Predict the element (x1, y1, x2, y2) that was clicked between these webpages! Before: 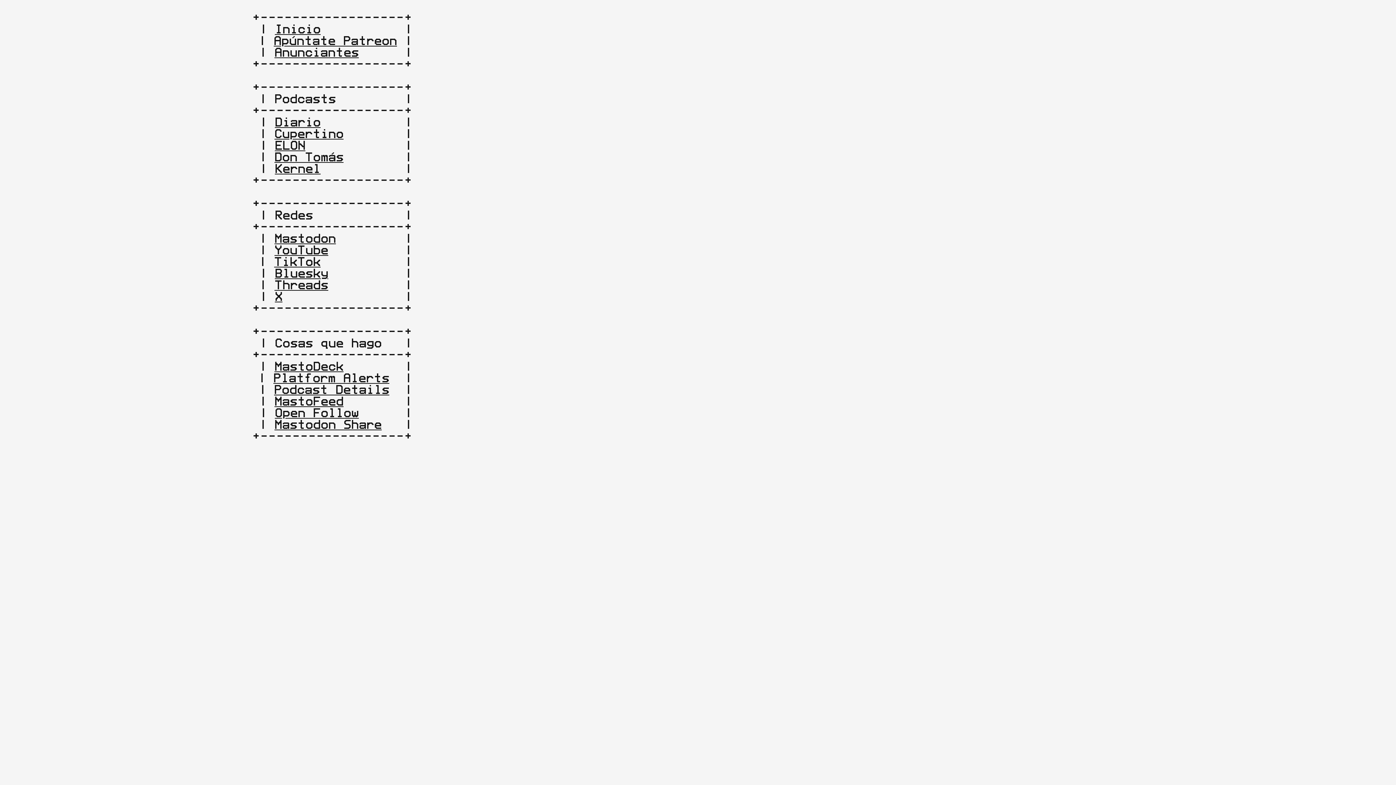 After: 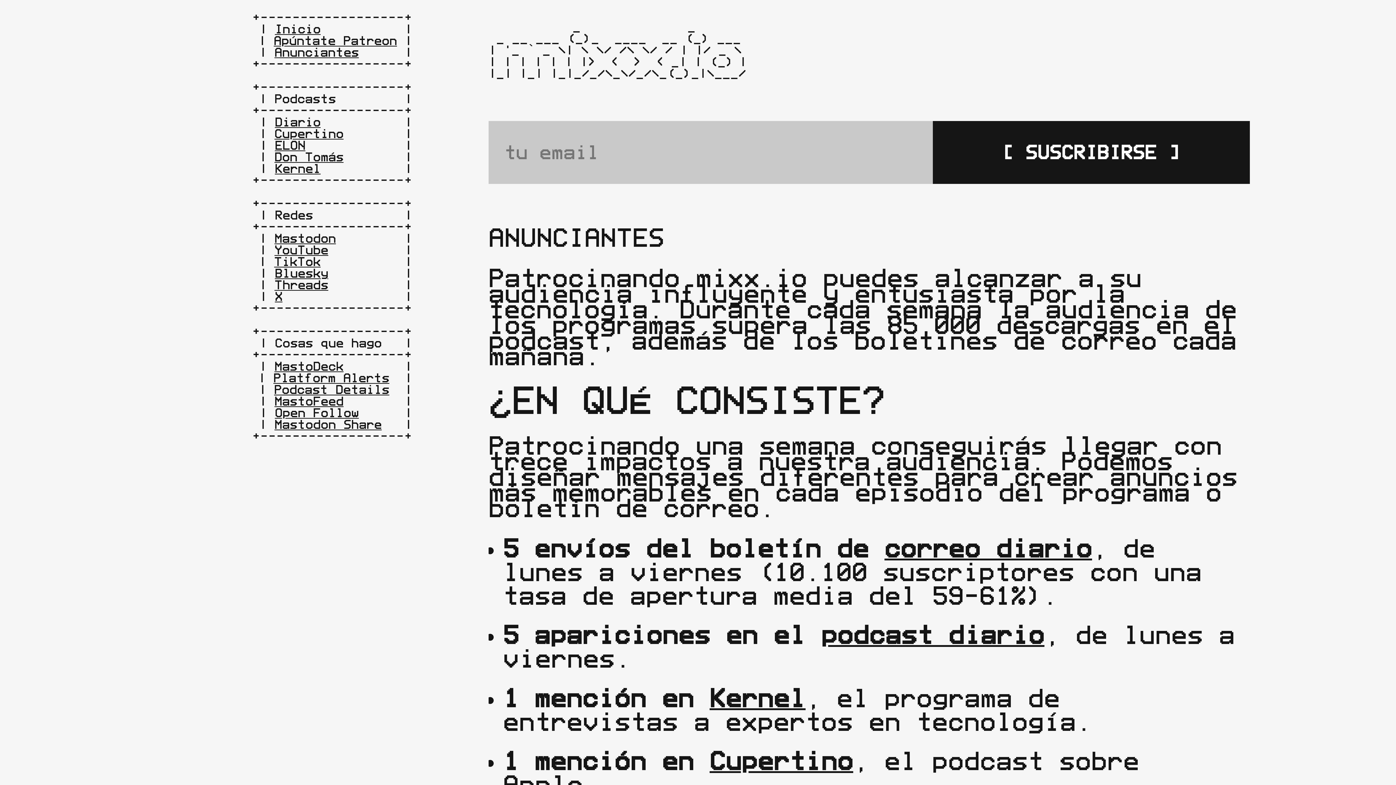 Action: bbox: (274, 46, 358, 58) label: Anunciantes